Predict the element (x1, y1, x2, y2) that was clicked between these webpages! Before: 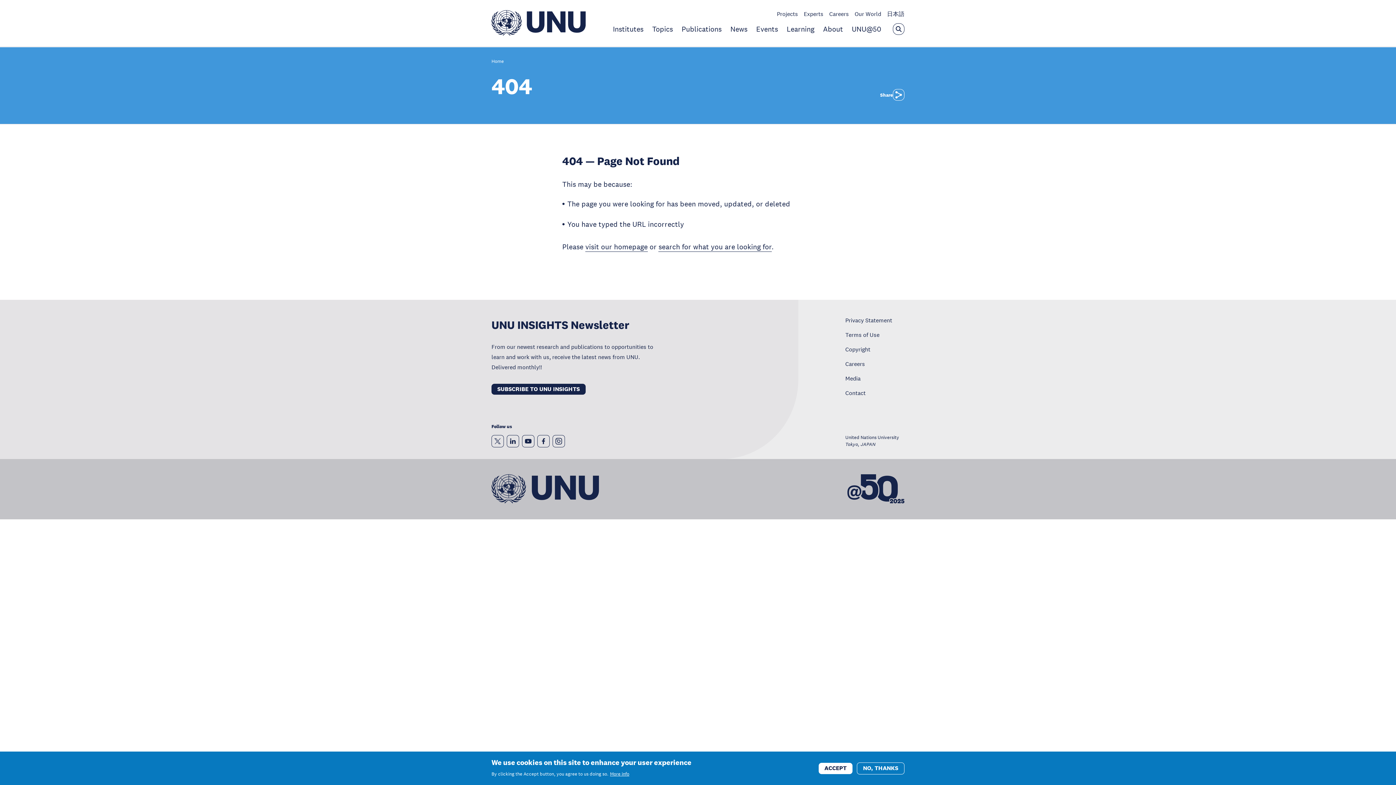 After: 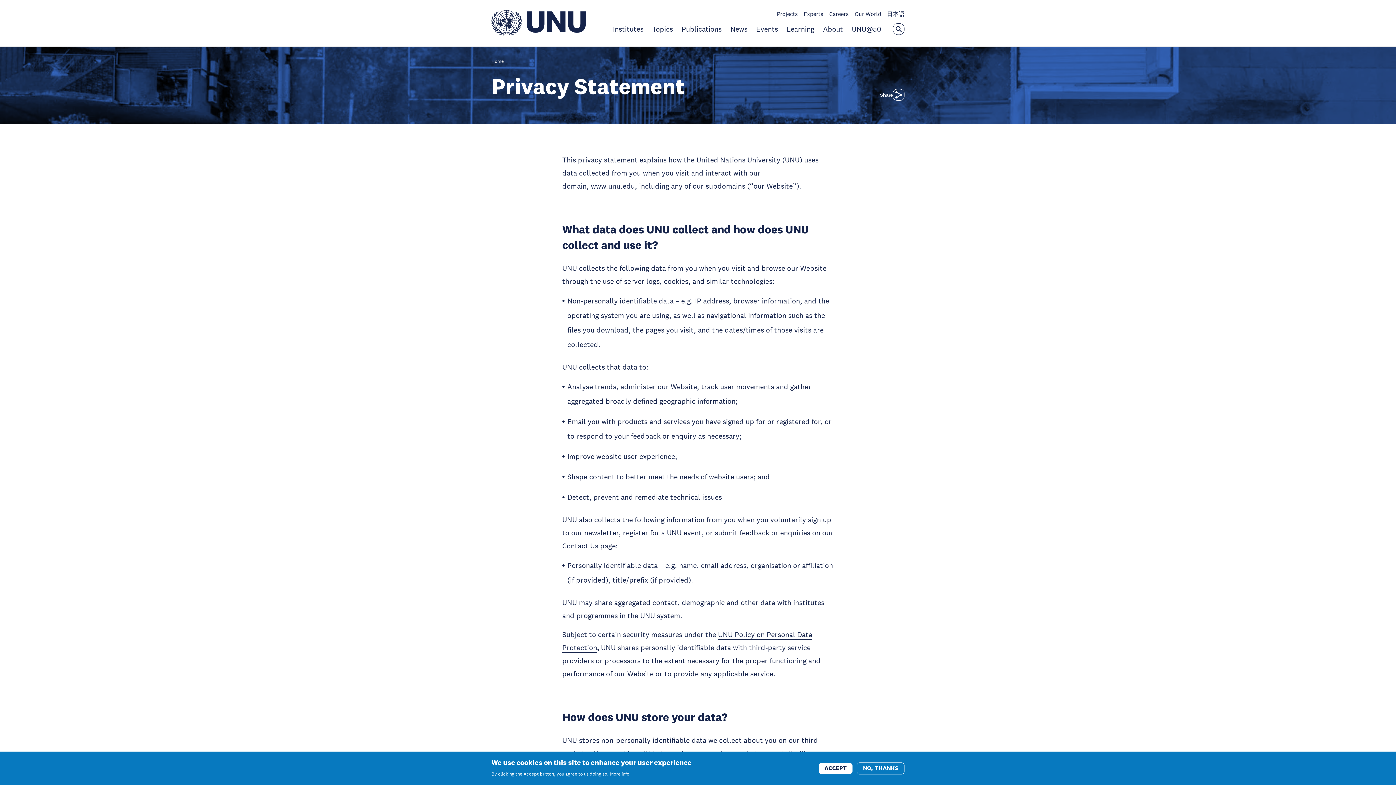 Action: label: Privacy Statement bbox: (845, 316, 892, 324)